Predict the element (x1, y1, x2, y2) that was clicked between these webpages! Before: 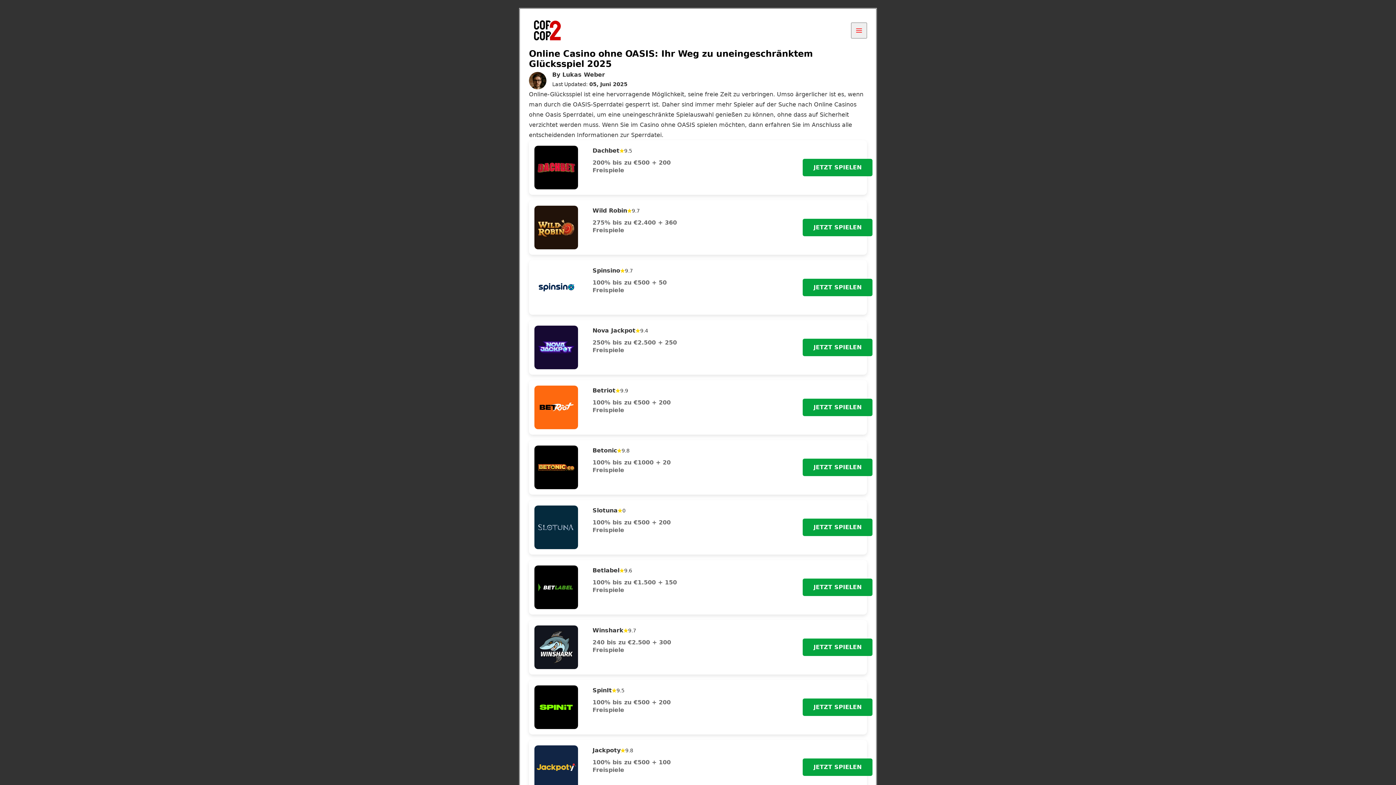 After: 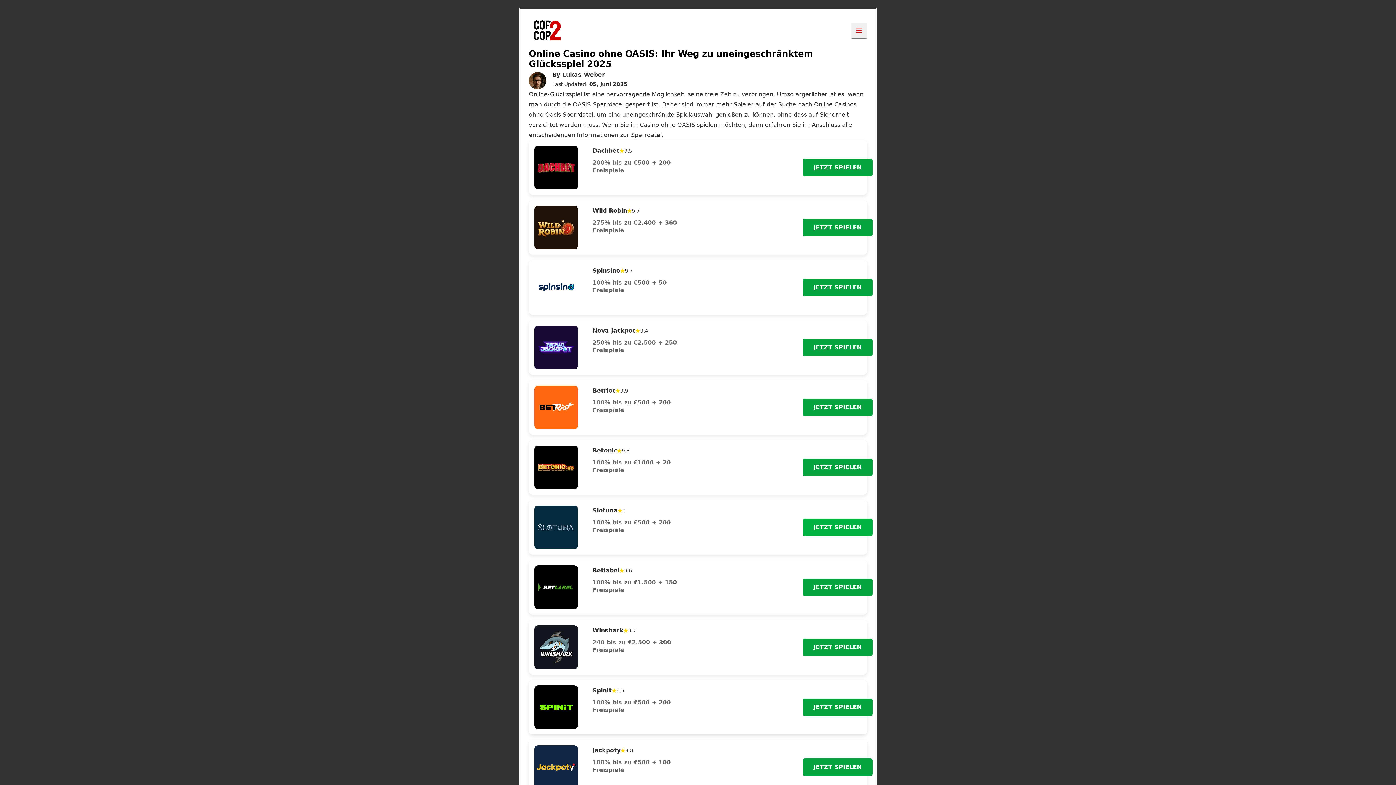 Action: bbox: (802, 518, 872, 536) label: JETZT SPIELEN